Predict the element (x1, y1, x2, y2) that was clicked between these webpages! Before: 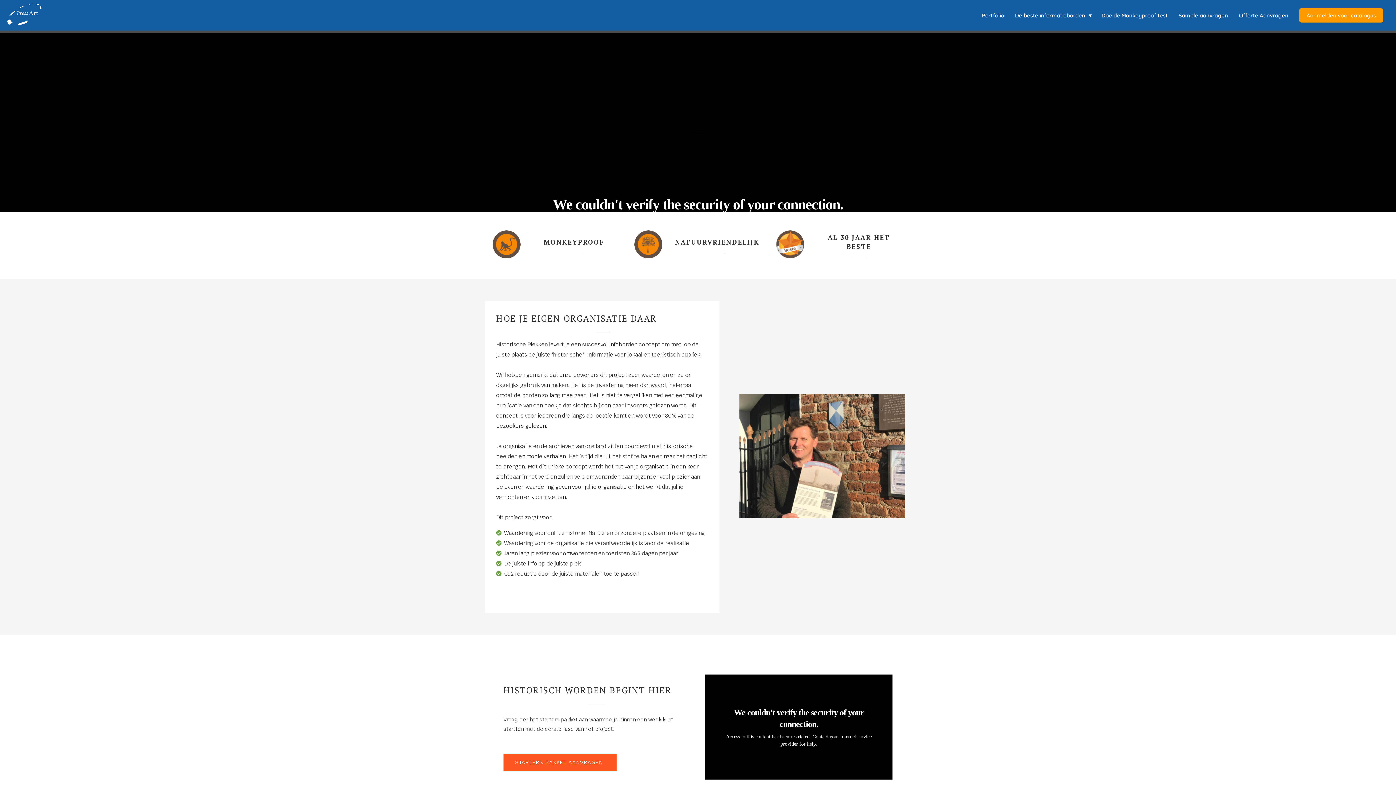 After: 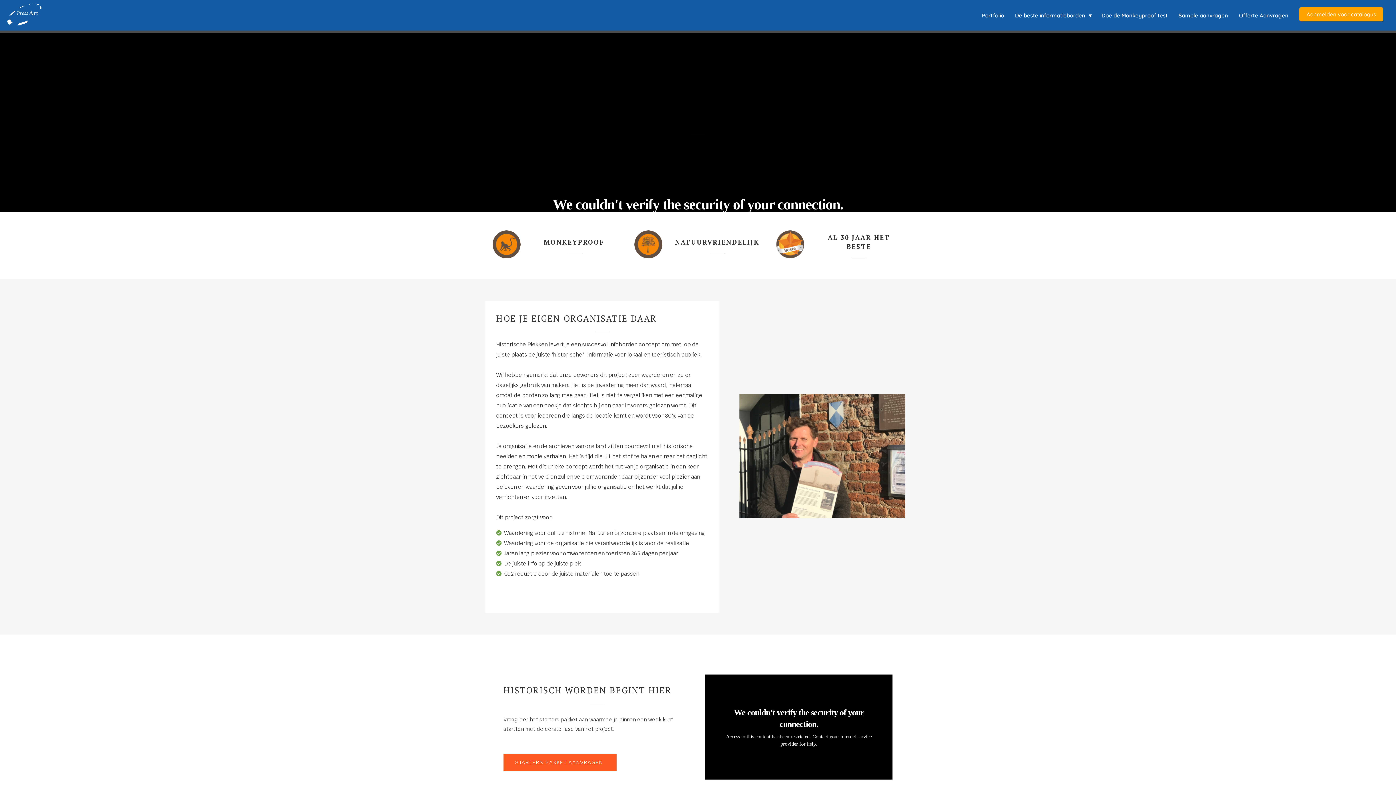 Action: label: Aanmelden voor catalogus bbox: (1294, 11, 1389, 18)